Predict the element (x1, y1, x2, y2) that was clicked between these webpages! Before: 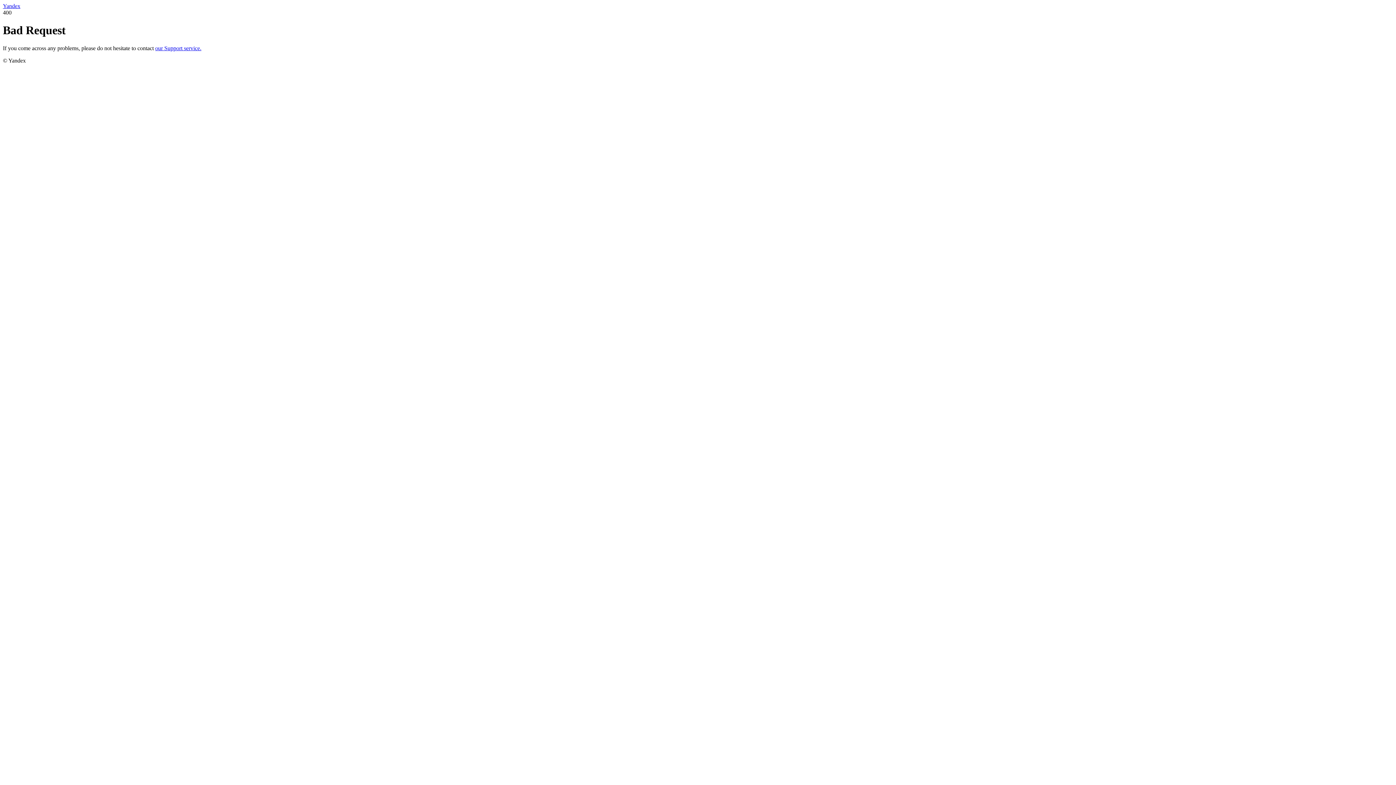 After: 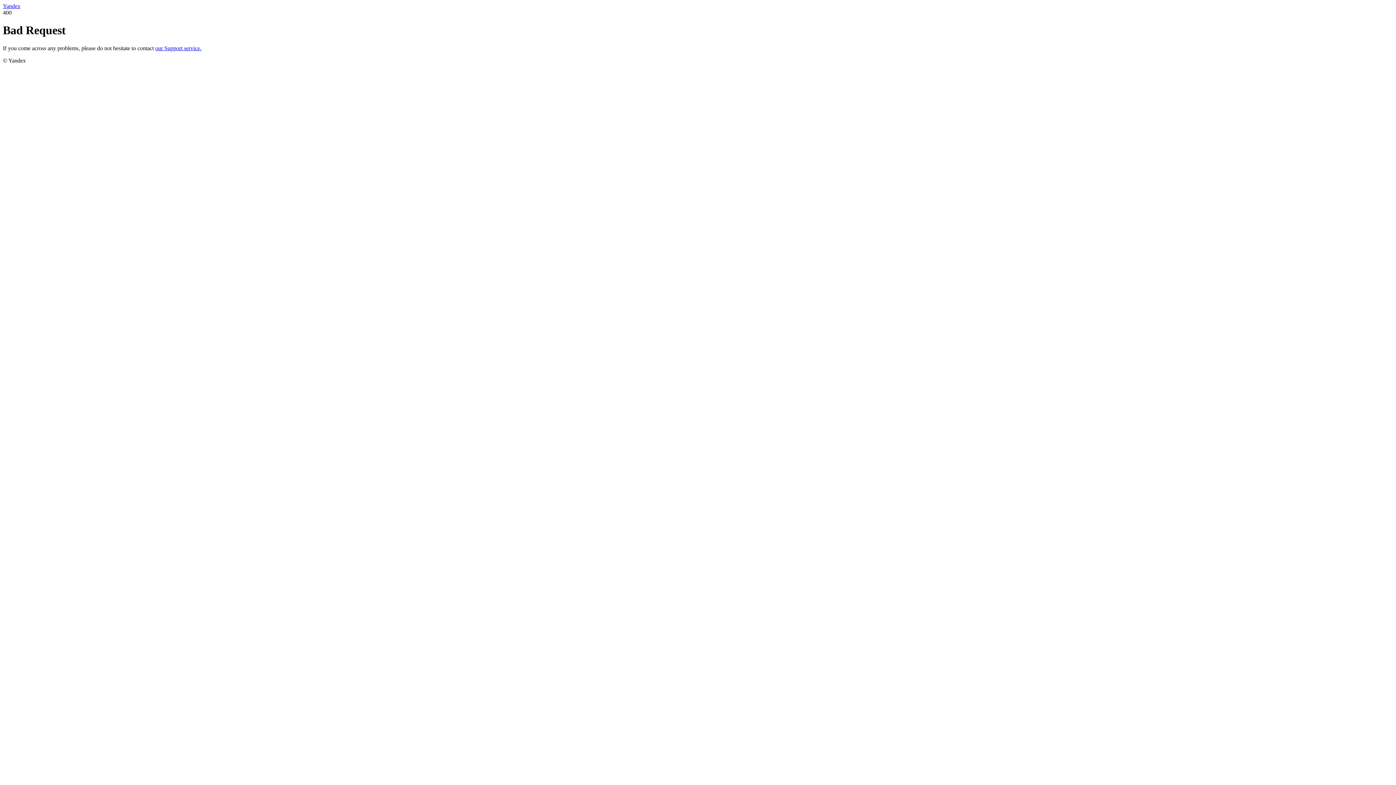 Action: bbox: (155, 45, 201, 51) label: our Support service.